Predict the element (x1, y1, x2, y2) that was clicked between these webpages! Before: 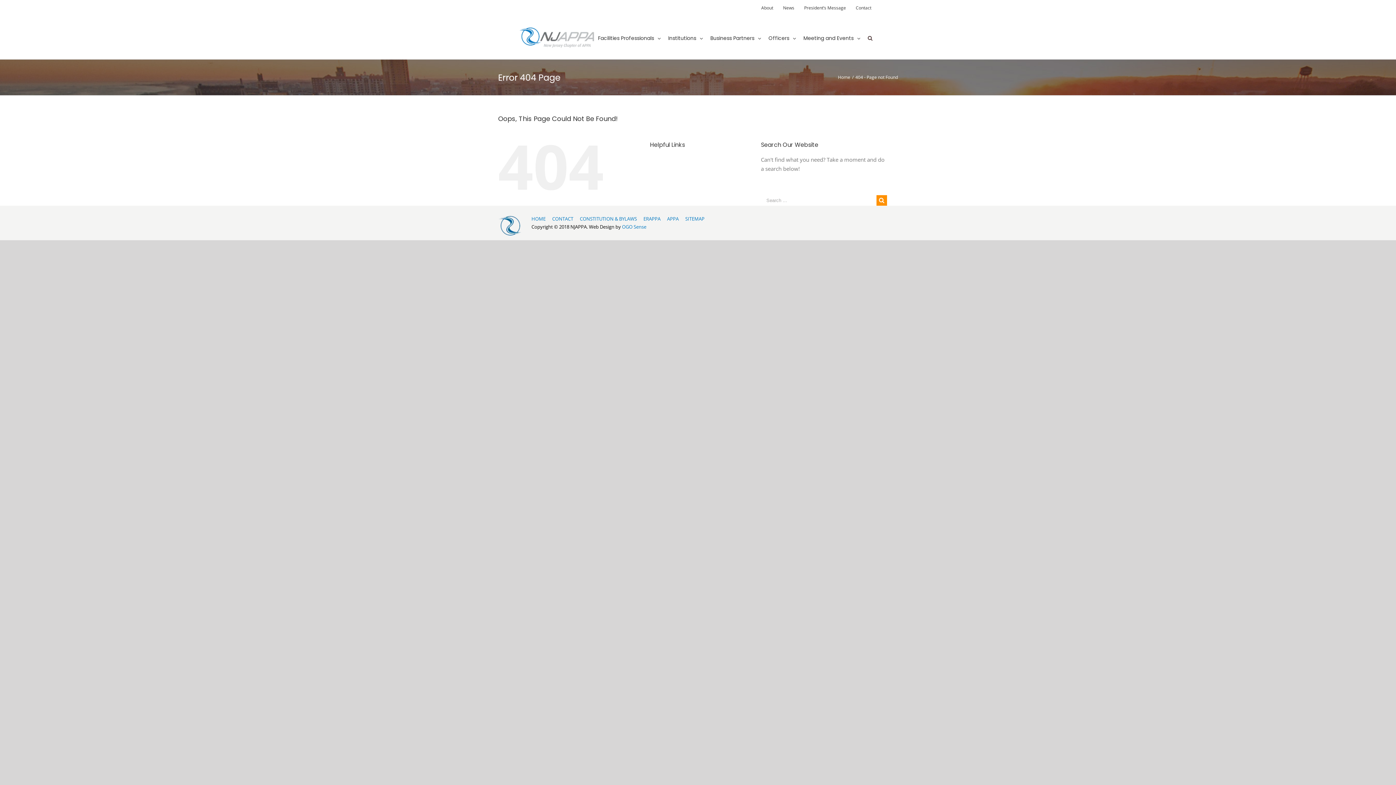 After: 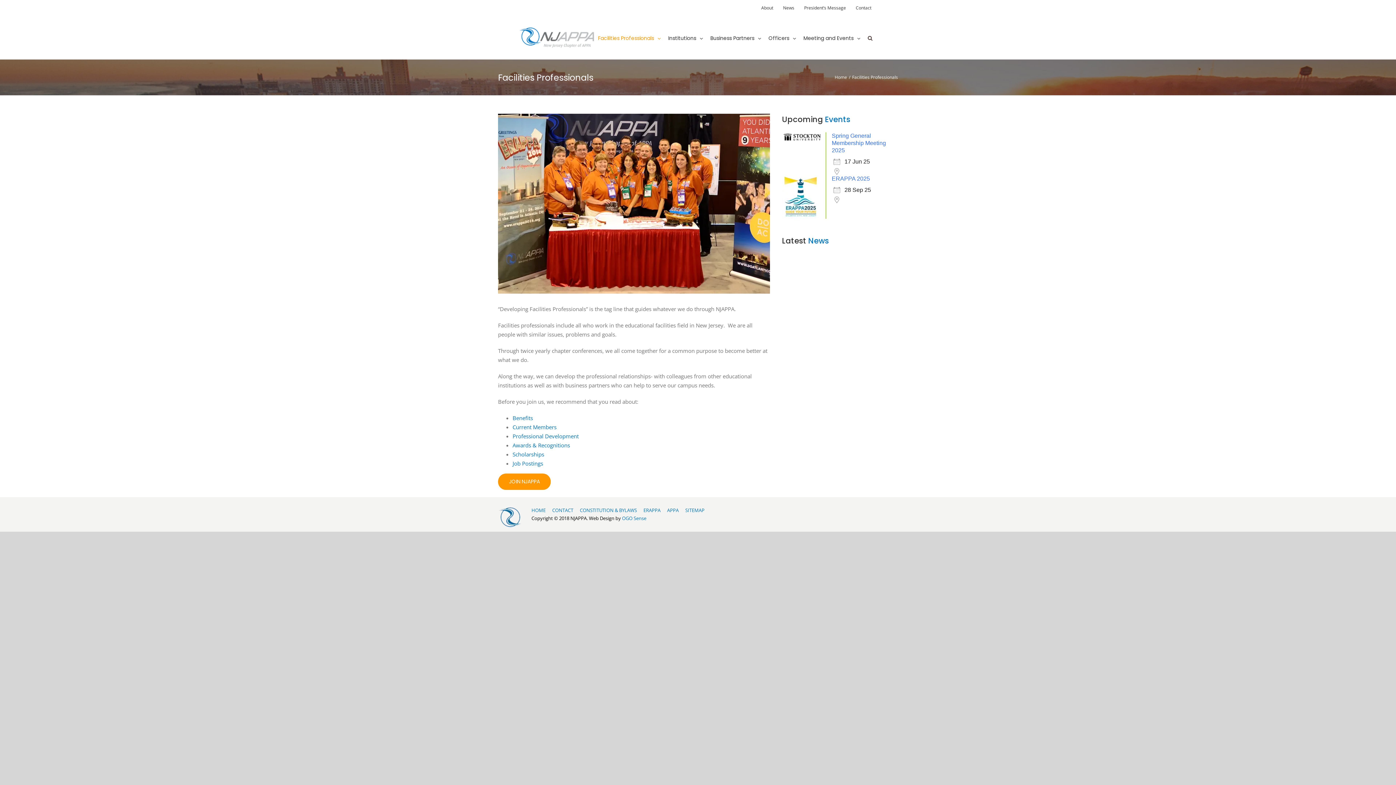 Action: label: Facilities Professionals  bbox: (594, 16, 664, 46)